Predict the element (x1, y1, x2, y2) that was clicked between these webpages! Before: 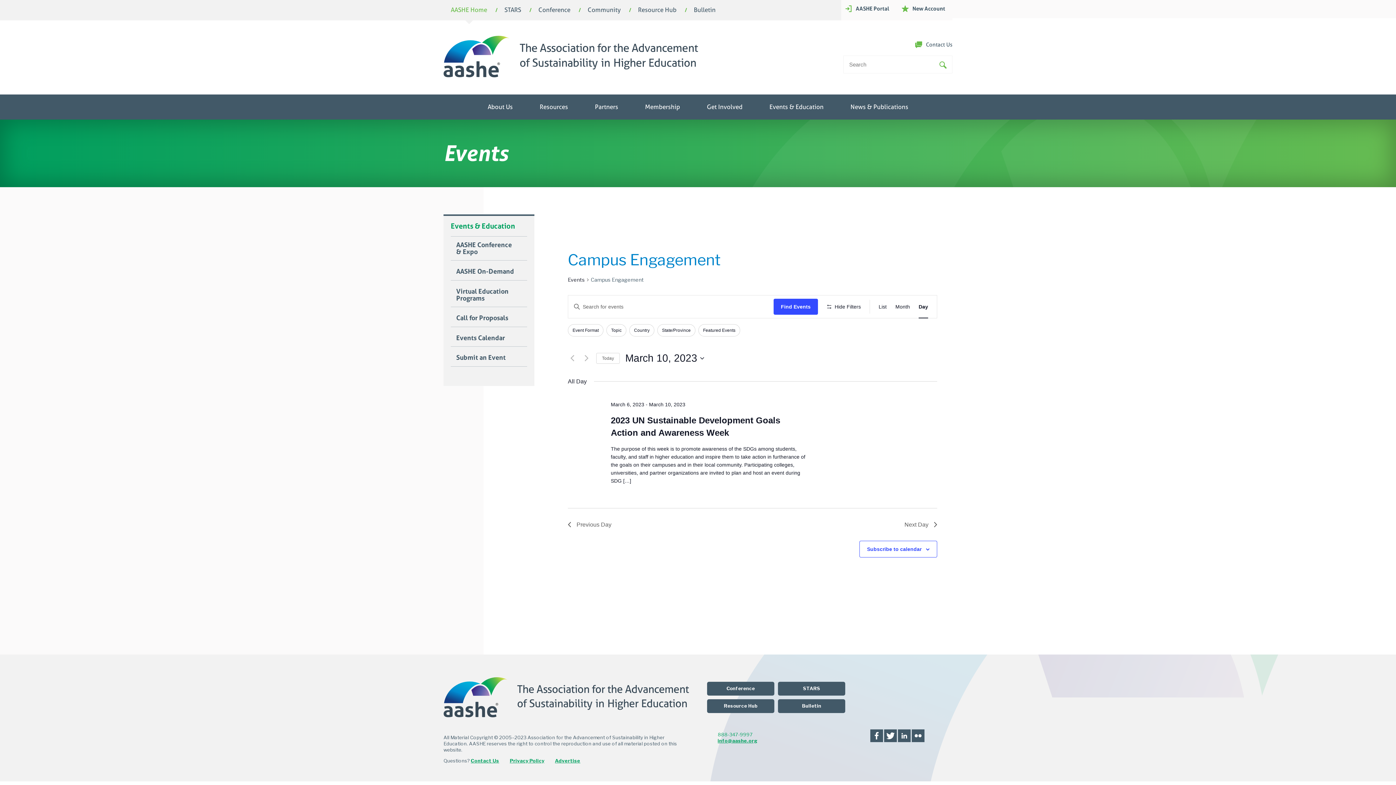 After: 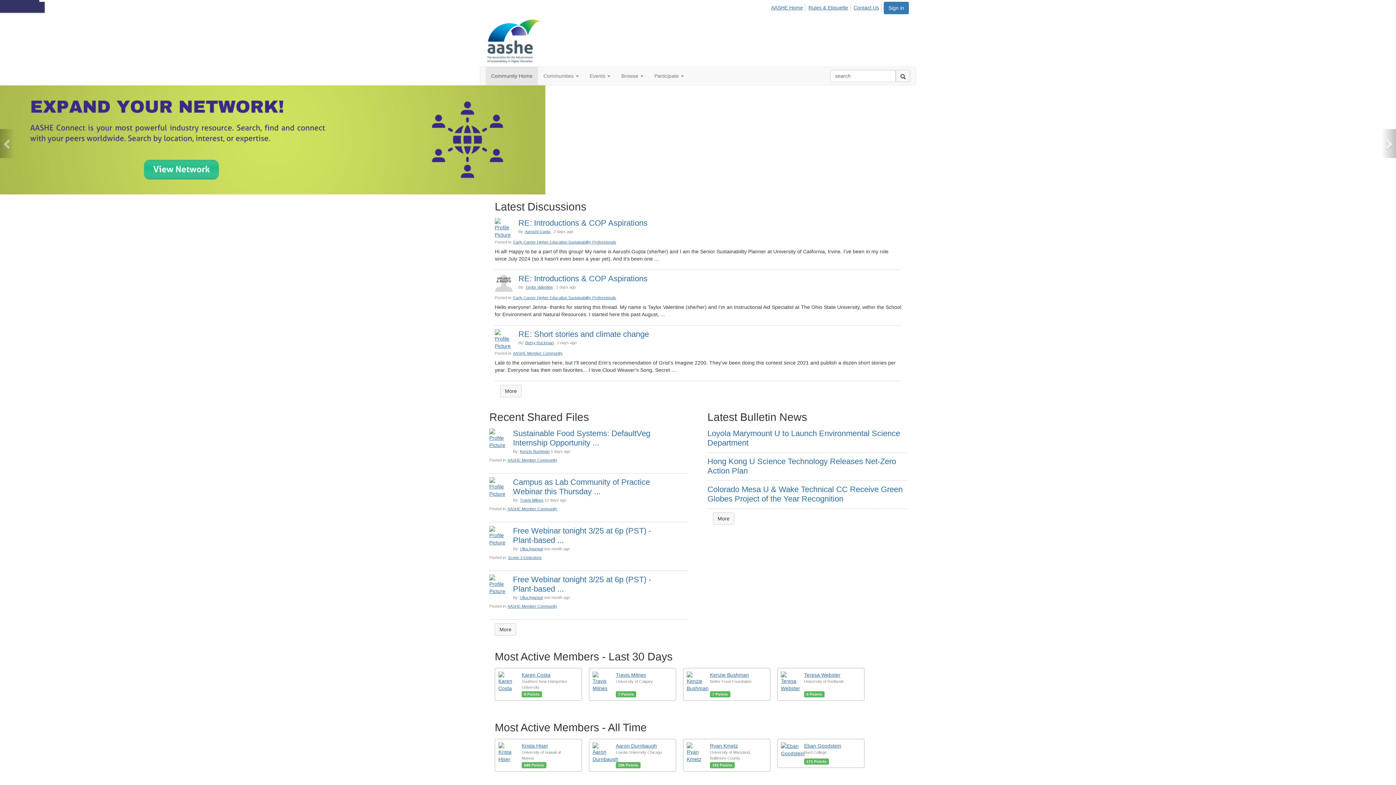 Action: bbox: (587, 6, 620, 13) label: Community